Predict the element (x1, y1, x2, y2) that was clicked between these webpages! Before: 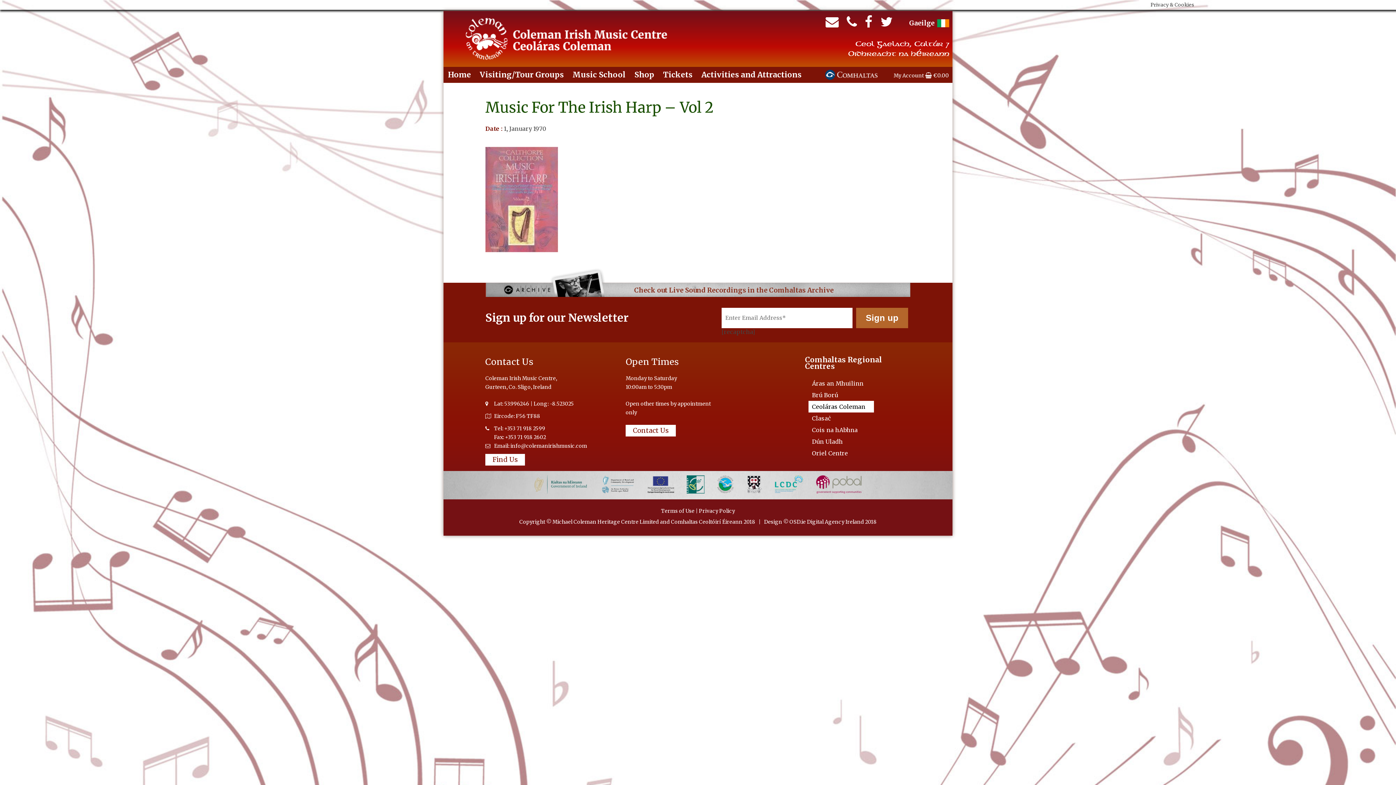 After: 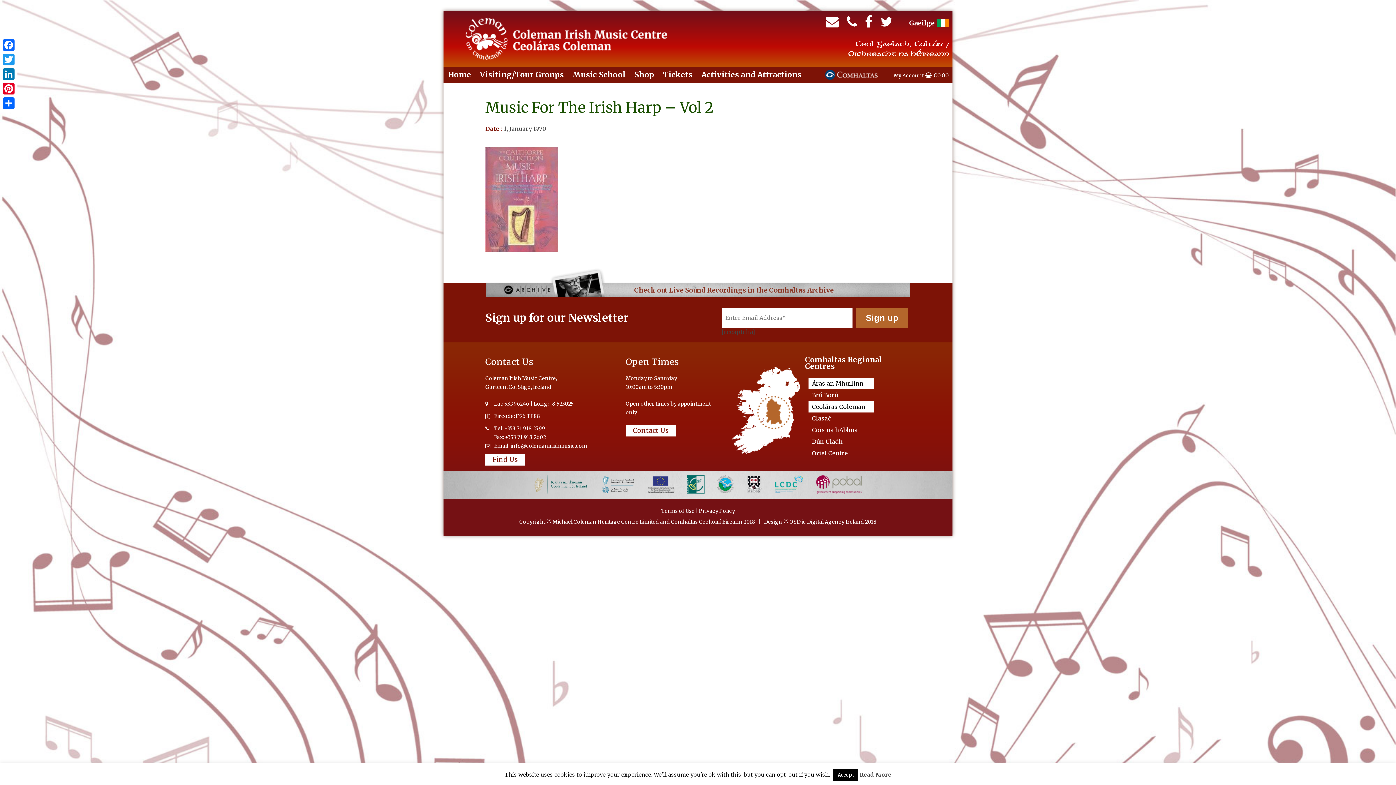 Action: bbox: (808, 377, 890, 389) label: Áras an Mhuilinn